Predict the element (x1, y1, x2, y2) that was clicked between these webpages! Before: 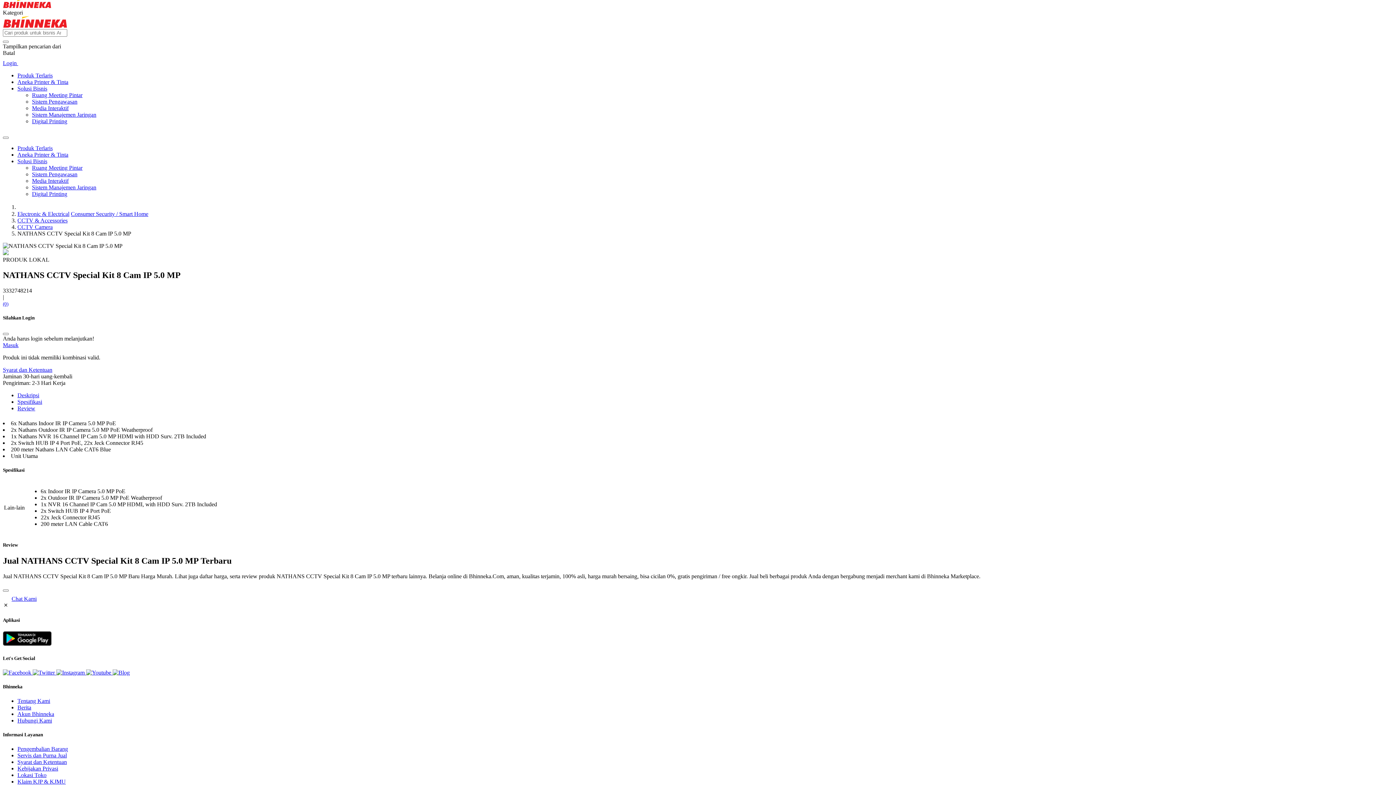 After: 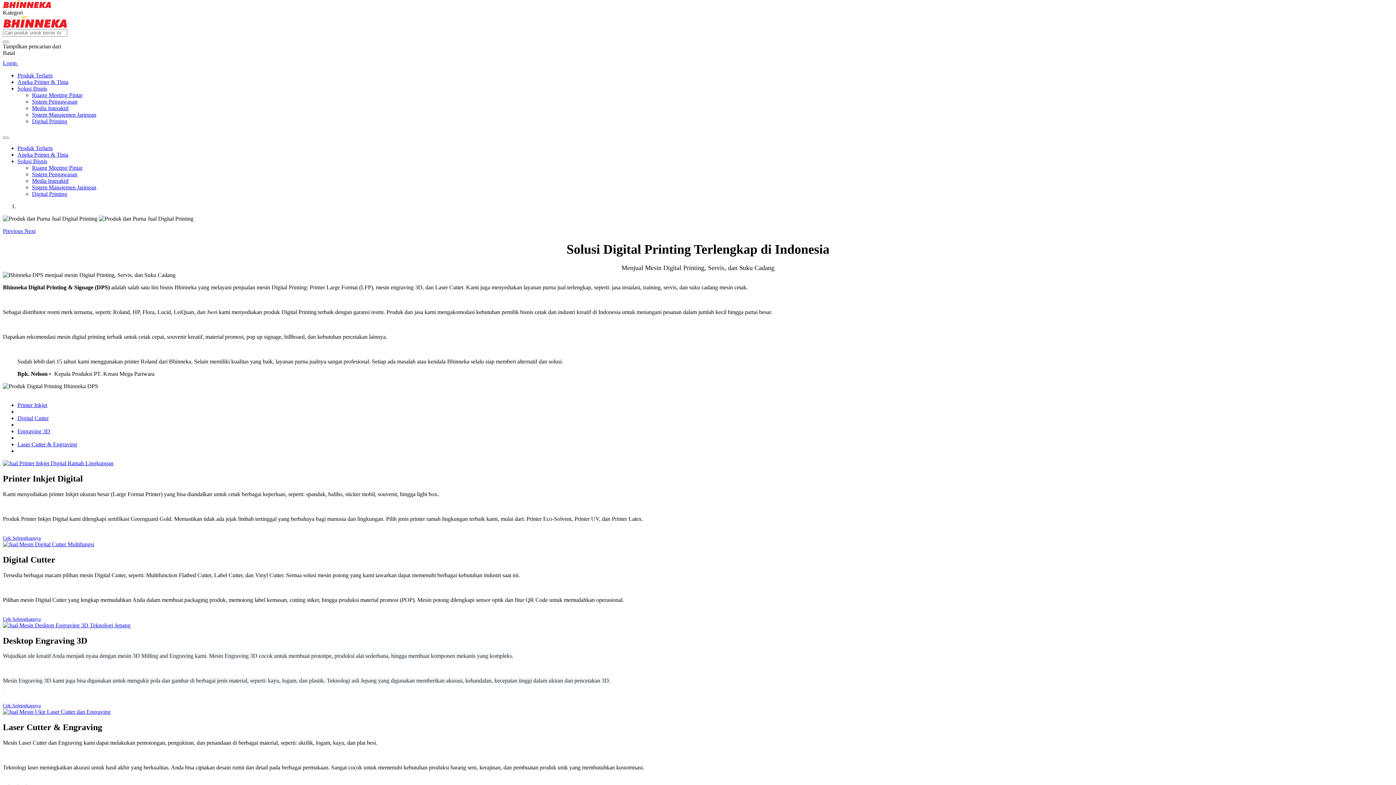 Action: bbox: (32, 190, 67, 197) label: Digital Printing